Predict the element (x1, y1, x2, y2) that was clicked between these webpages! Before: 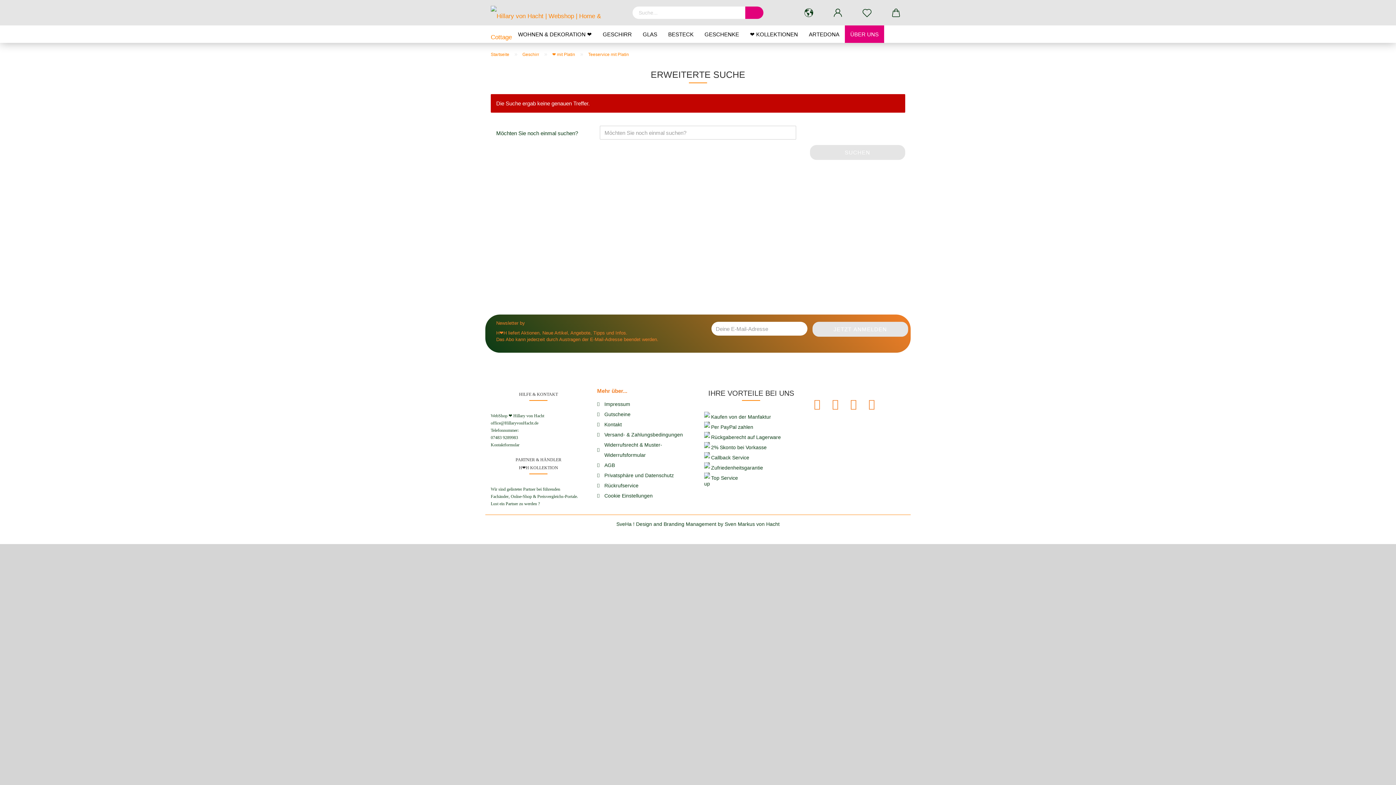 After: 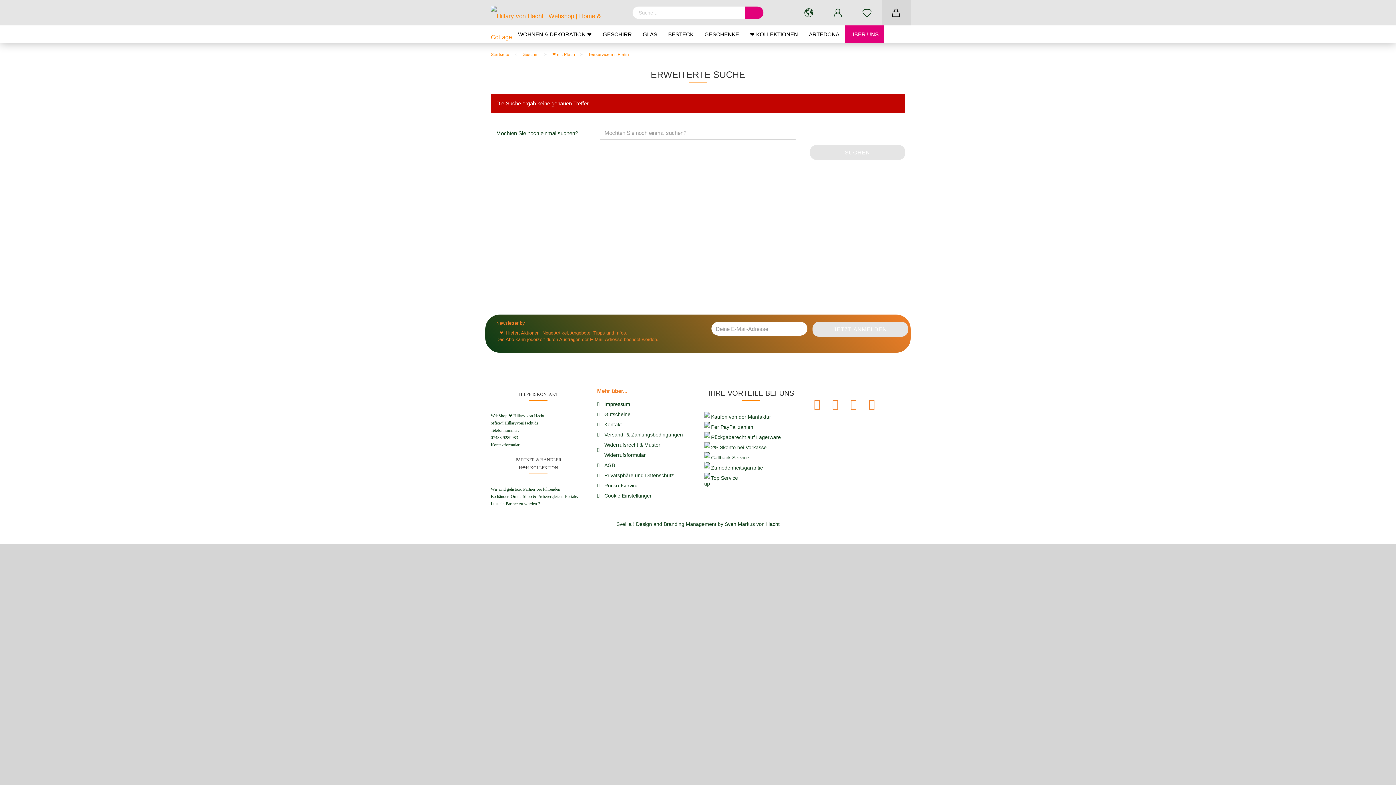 Action: bbox: (881, 0, 910, 25)